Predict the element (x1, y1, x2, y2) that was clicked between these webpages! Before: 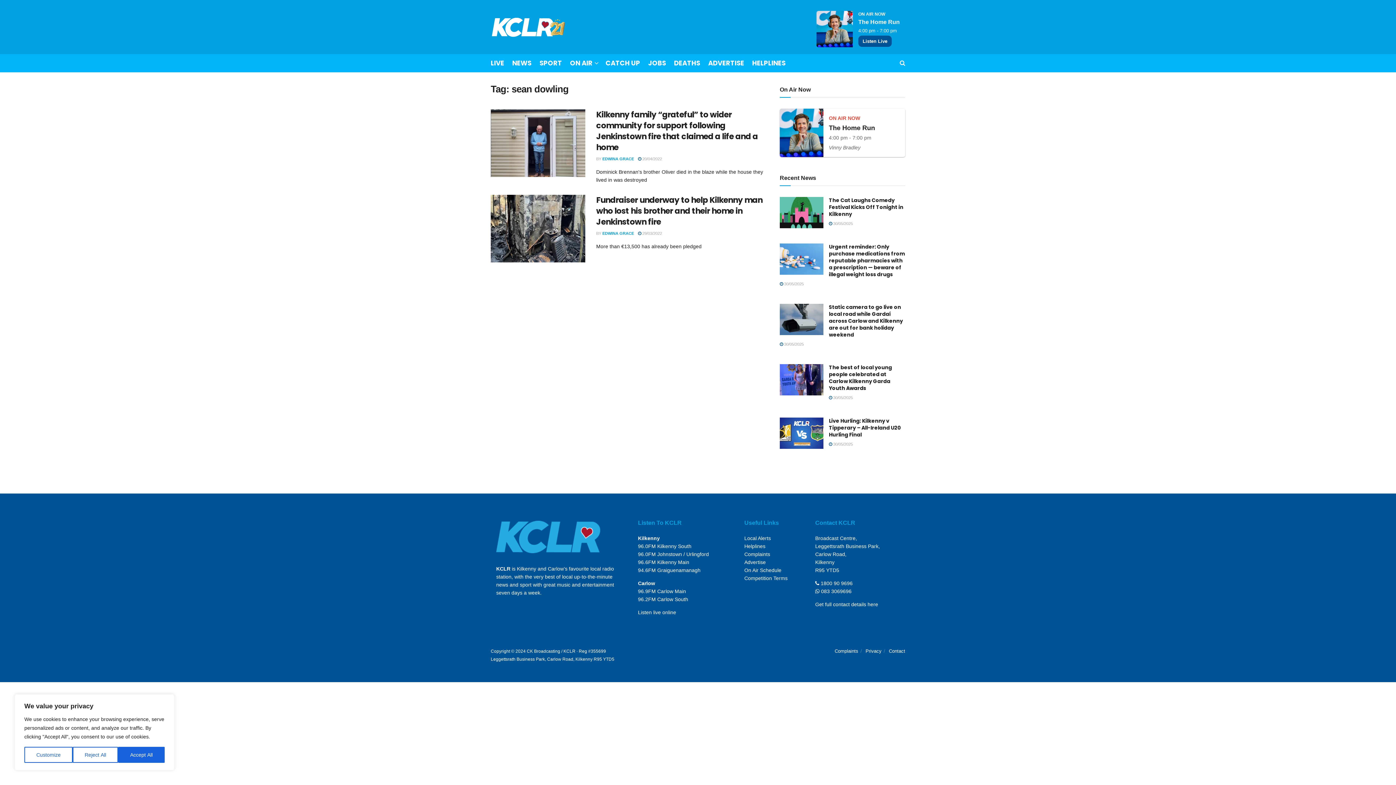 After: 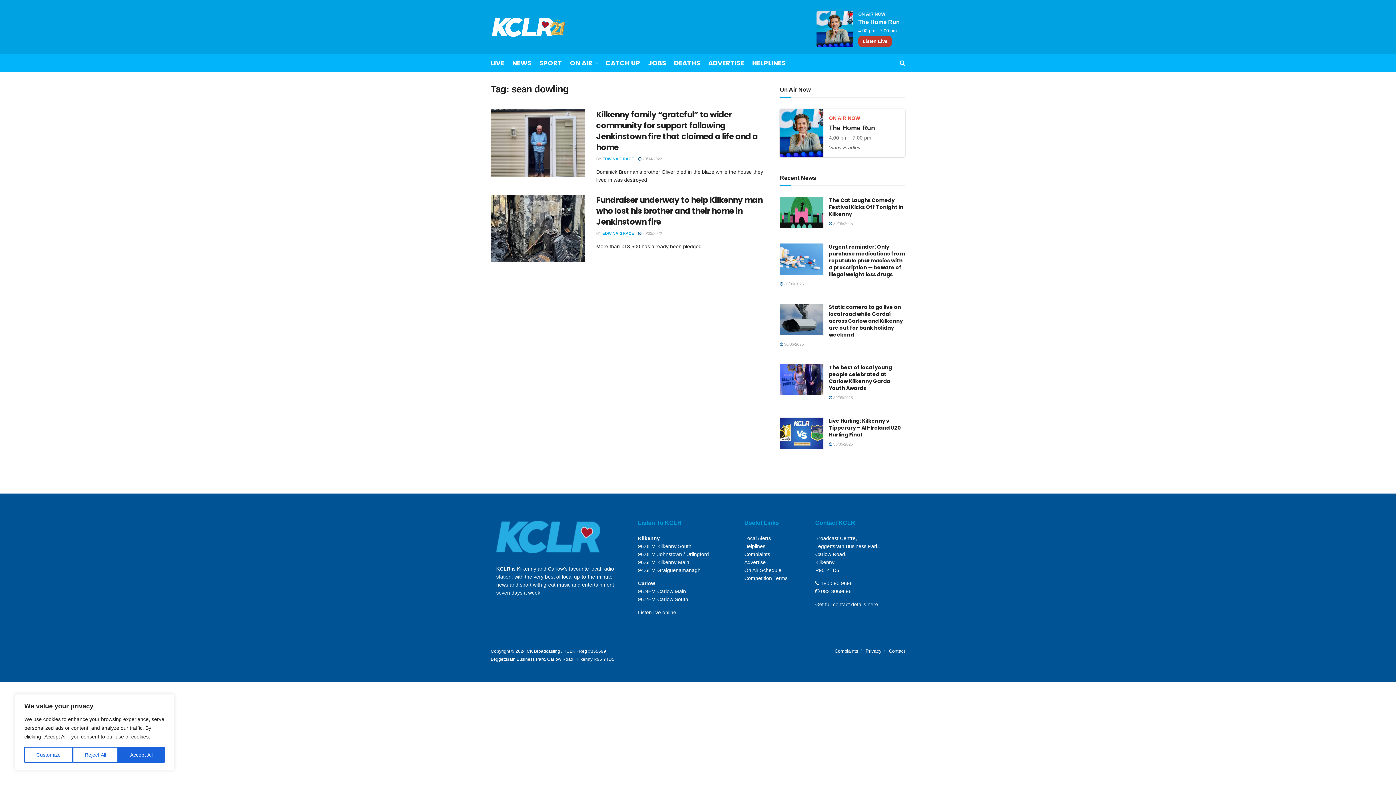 Action: label: Listen Live bbox: (858, 35, 892, 47)